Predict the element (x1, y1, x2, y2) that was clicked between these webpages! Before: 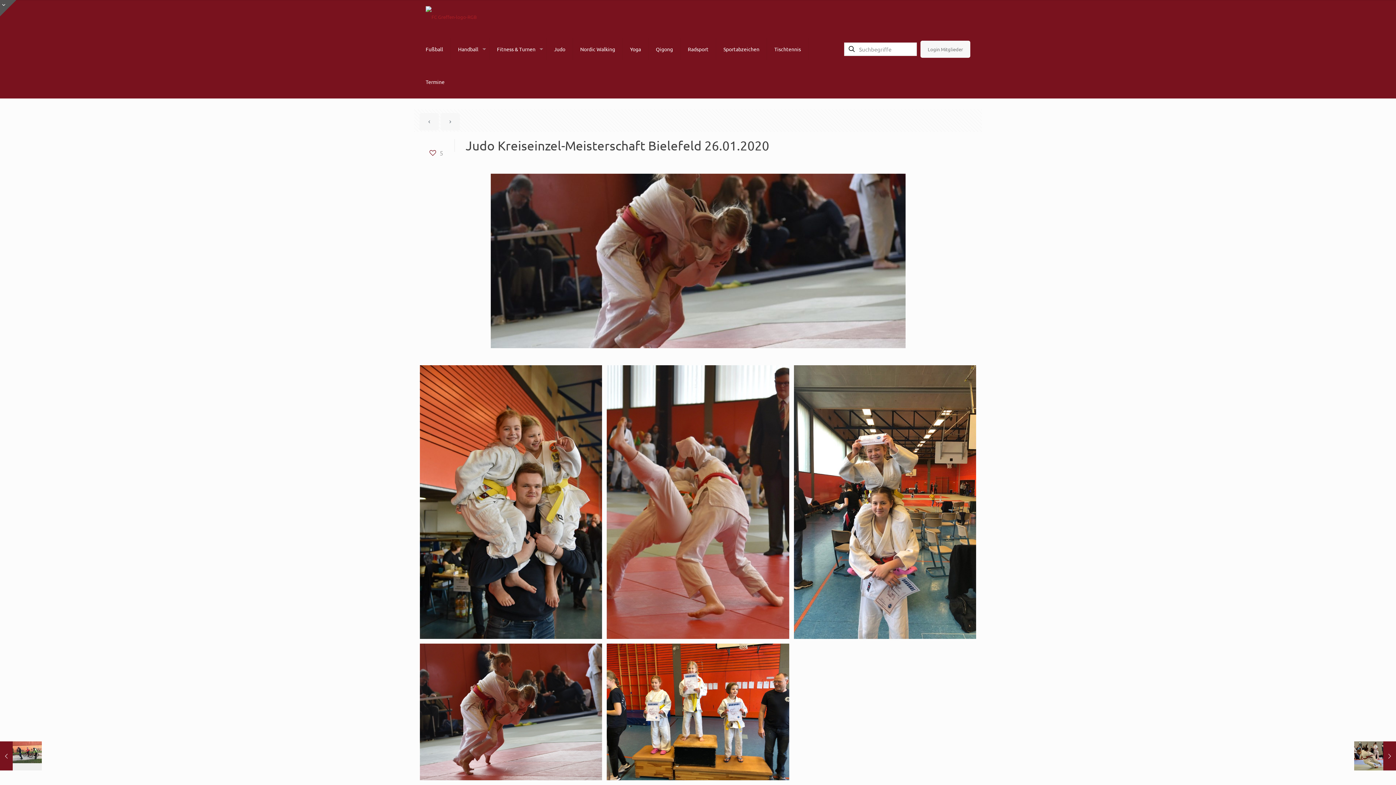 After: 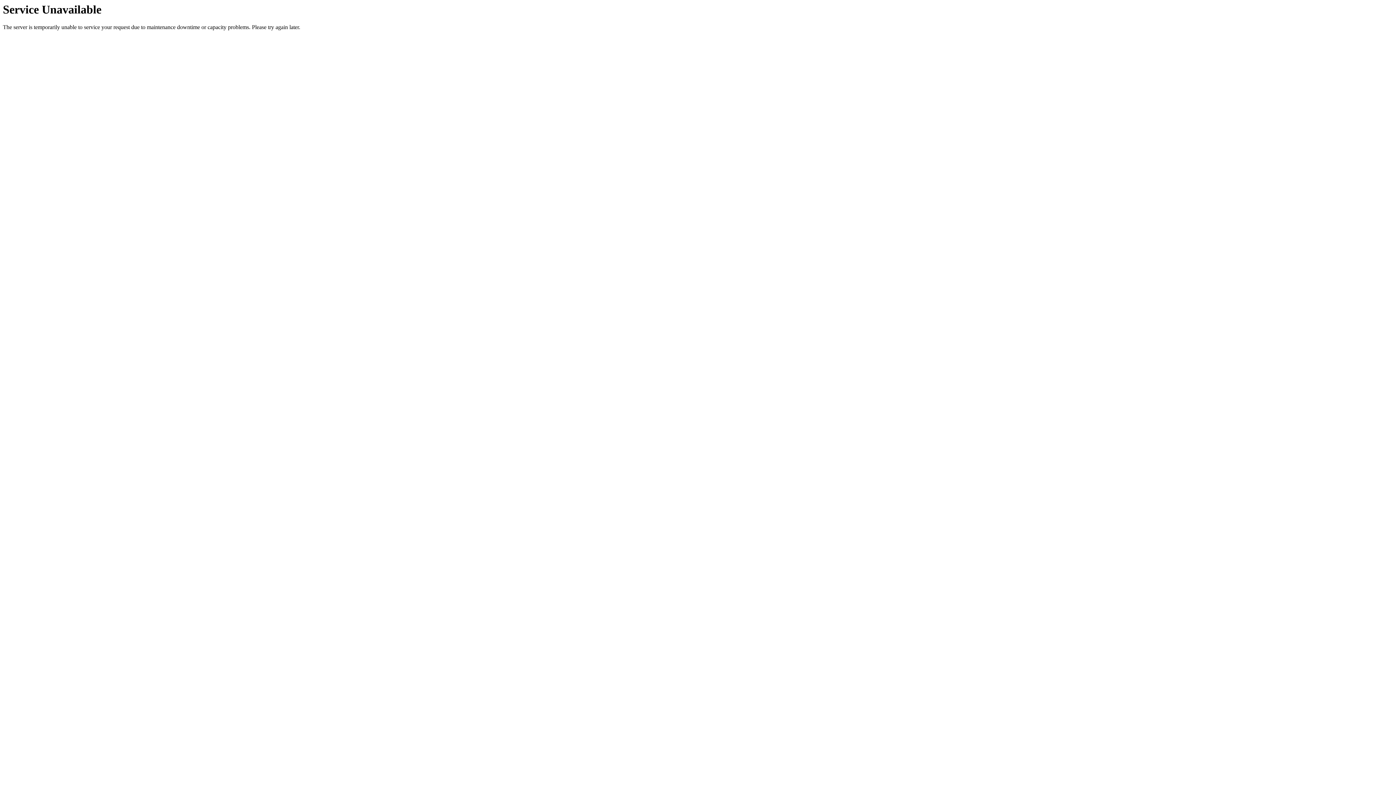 Action: label: Handball bbox: (450, 32, 489, 65)